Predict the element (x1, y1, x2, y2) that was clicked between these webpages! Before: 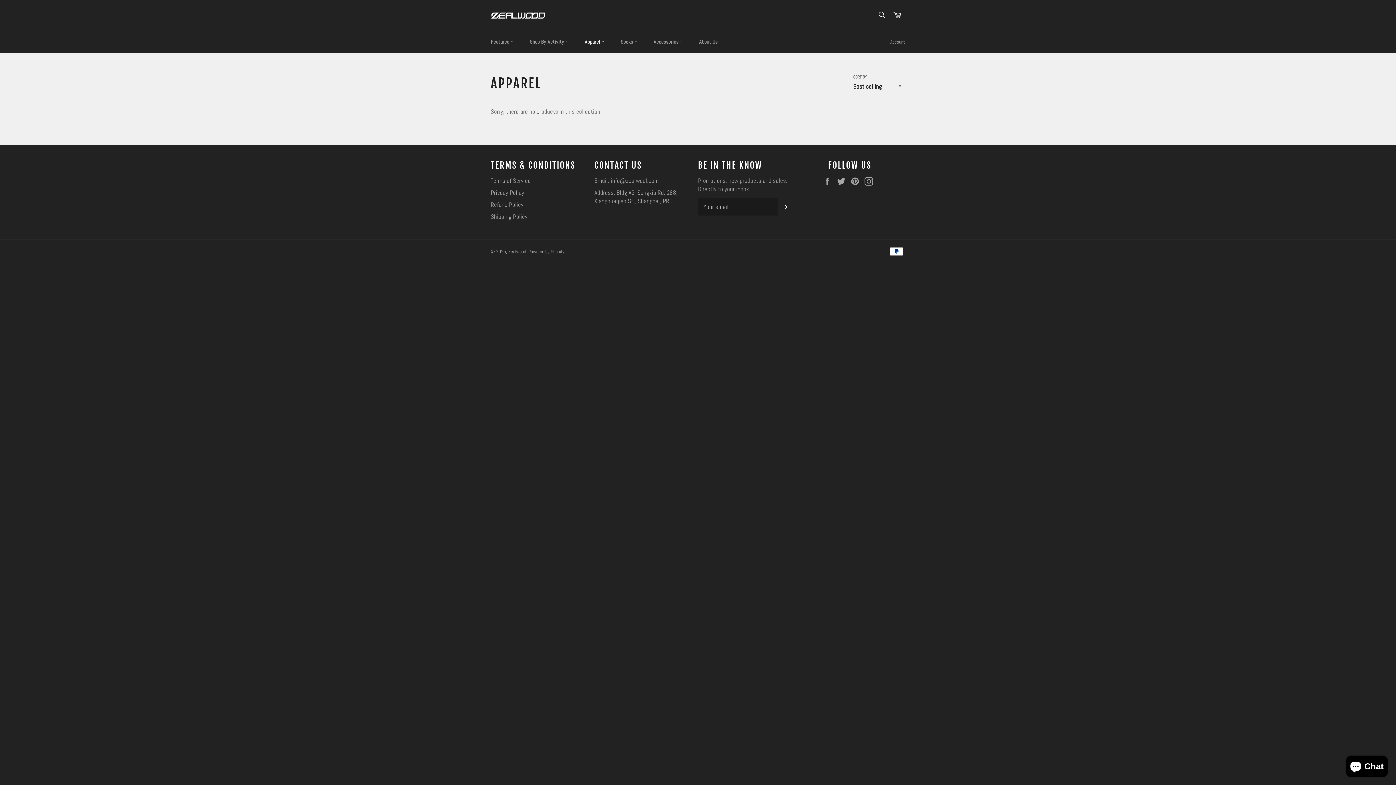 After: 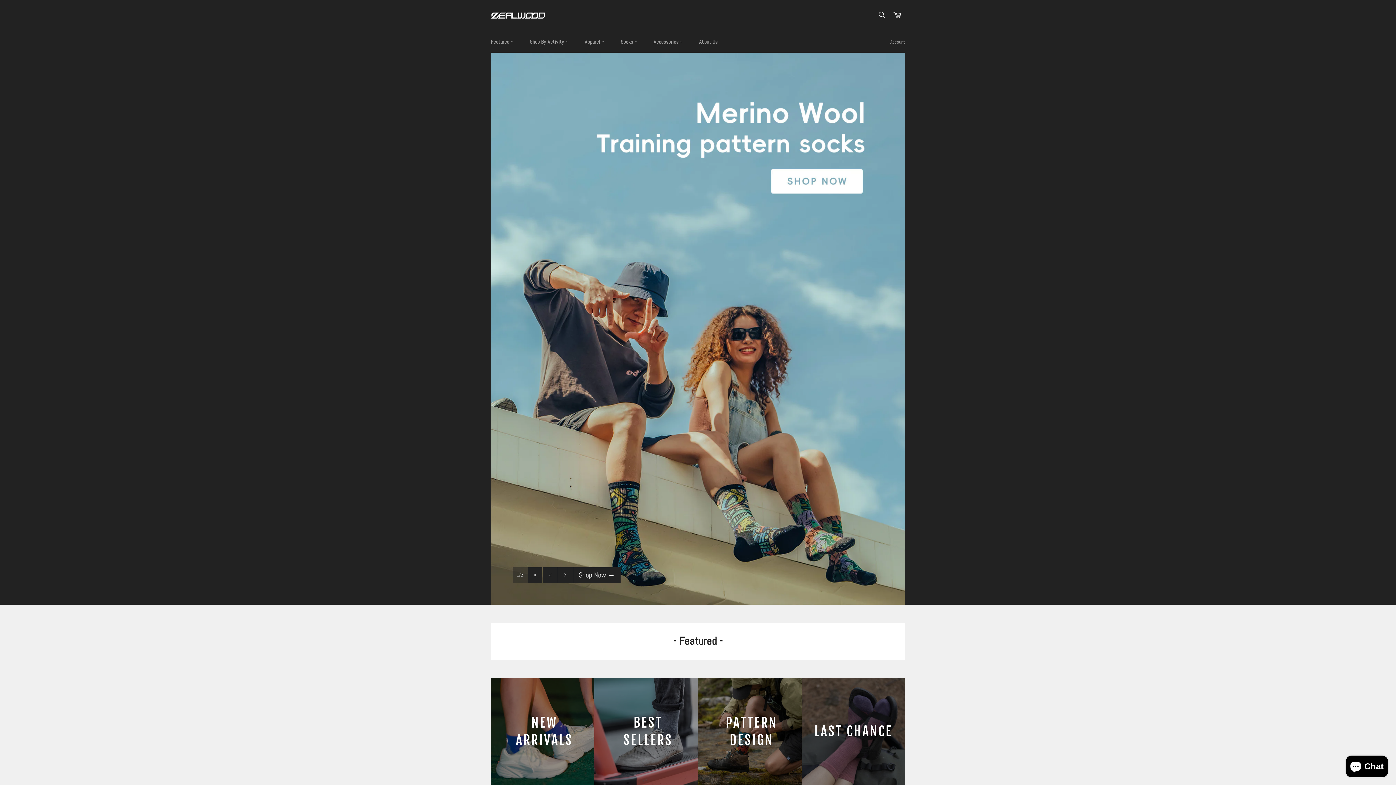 Action: bbox: (490, 8, 545, 21)